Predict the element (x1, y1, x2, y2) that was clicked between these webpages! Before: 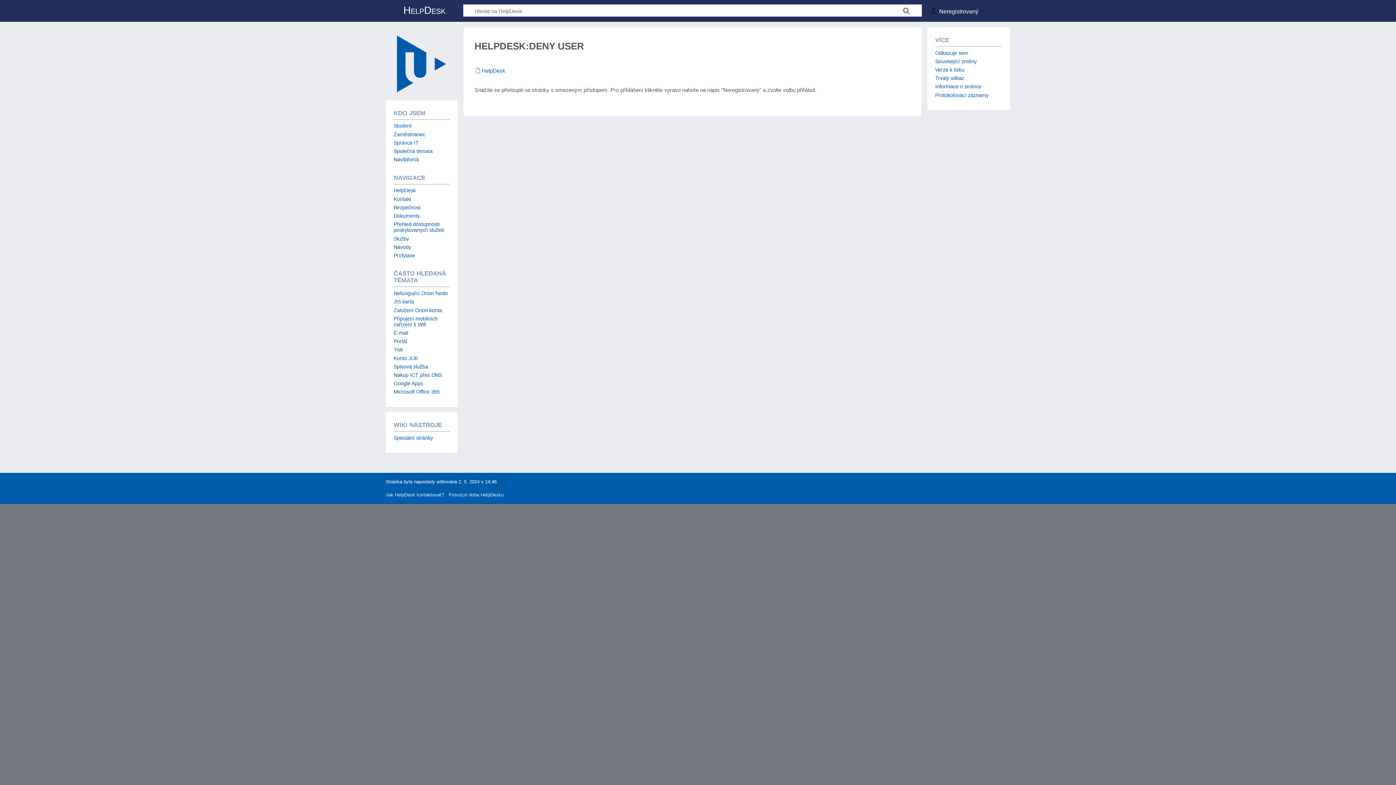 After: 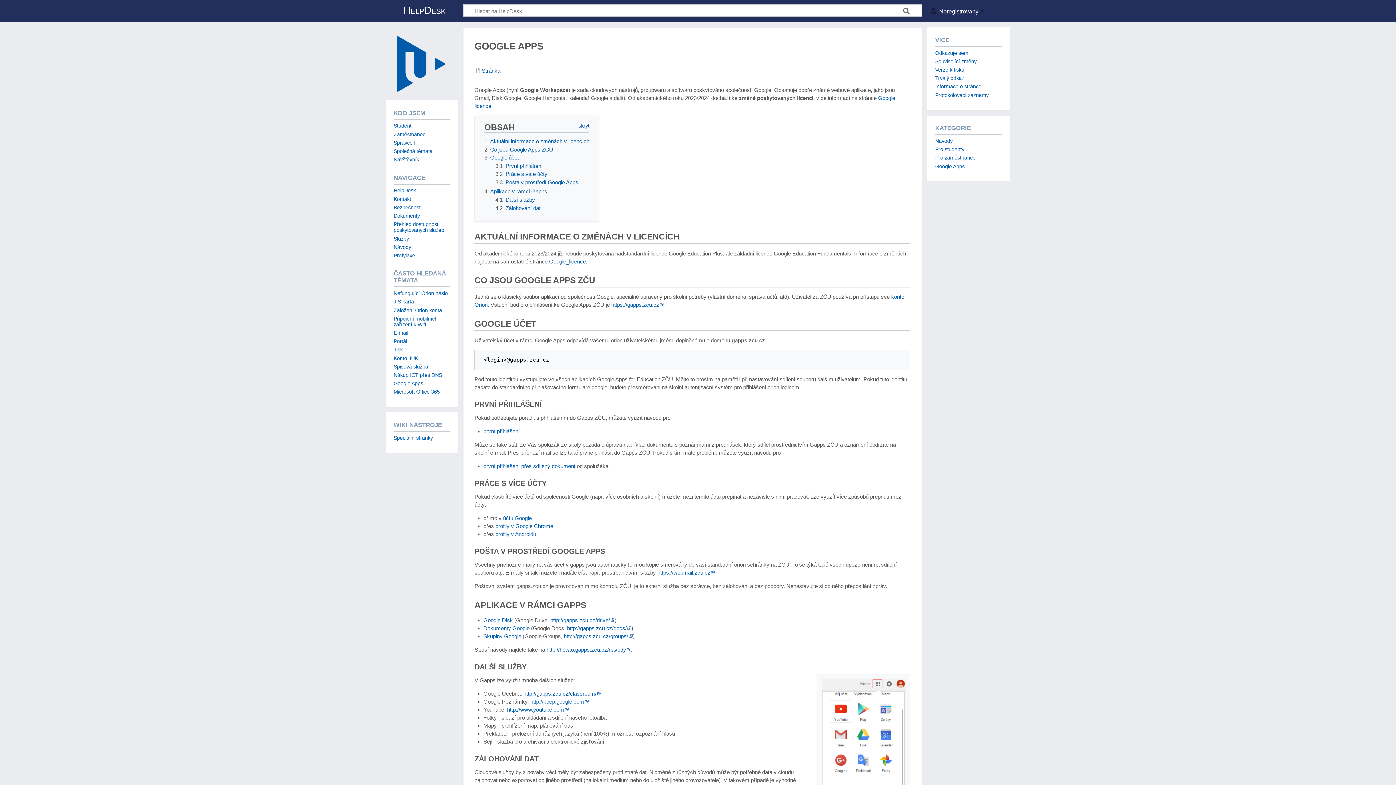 Action: bbox: (393, 380, 423, 386) label: Google Apps